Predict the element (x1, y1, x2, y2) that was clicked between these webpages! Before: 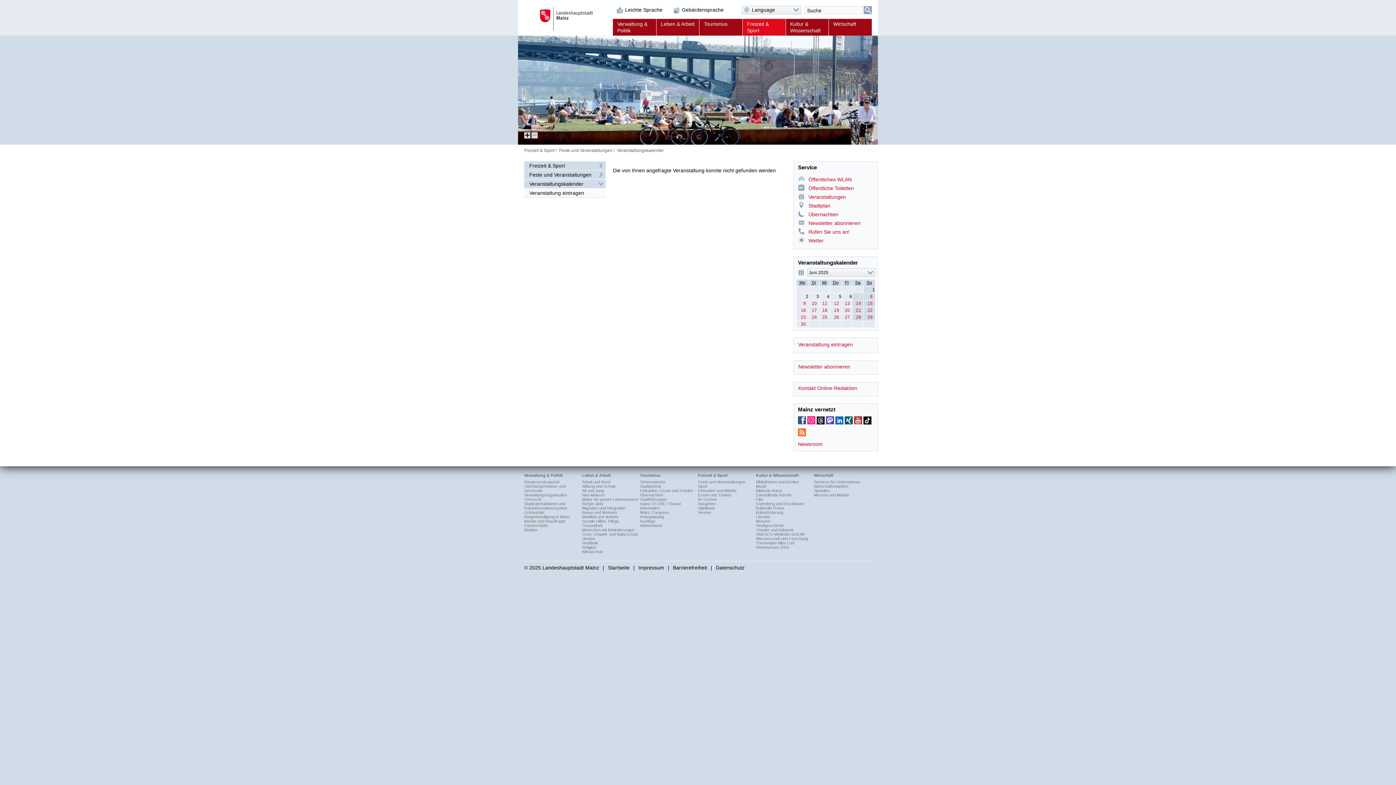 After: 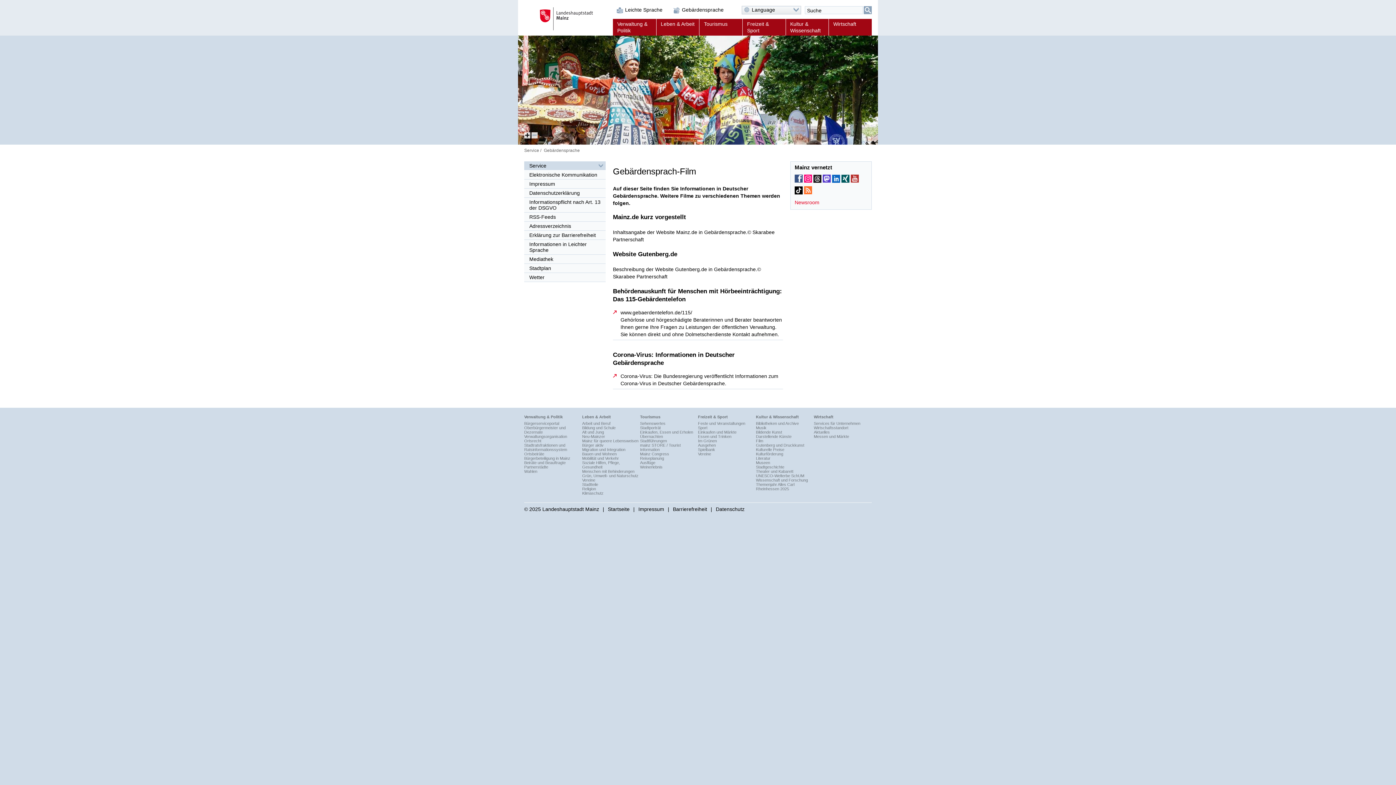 Action: label: Gebärdensprache bbox: (670, 6, 723, 12)